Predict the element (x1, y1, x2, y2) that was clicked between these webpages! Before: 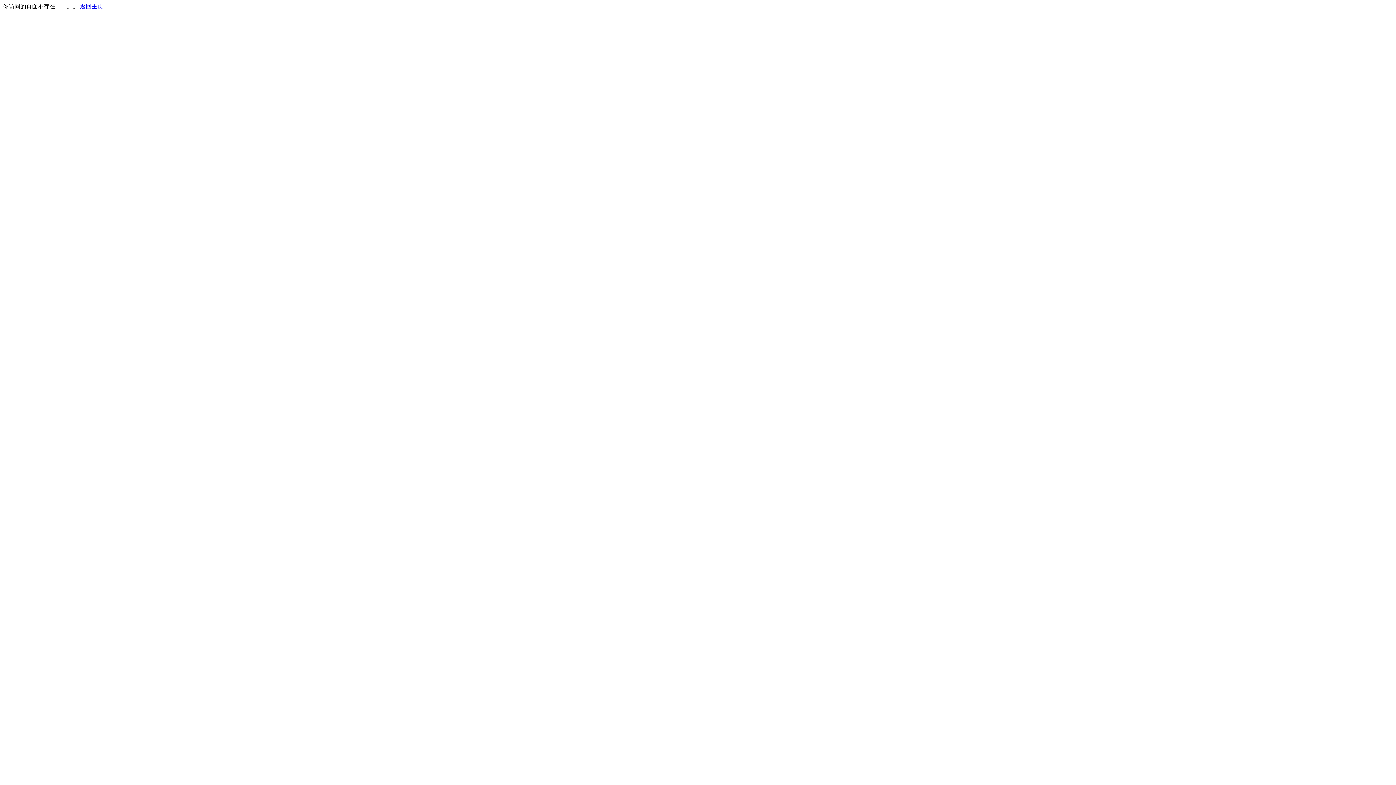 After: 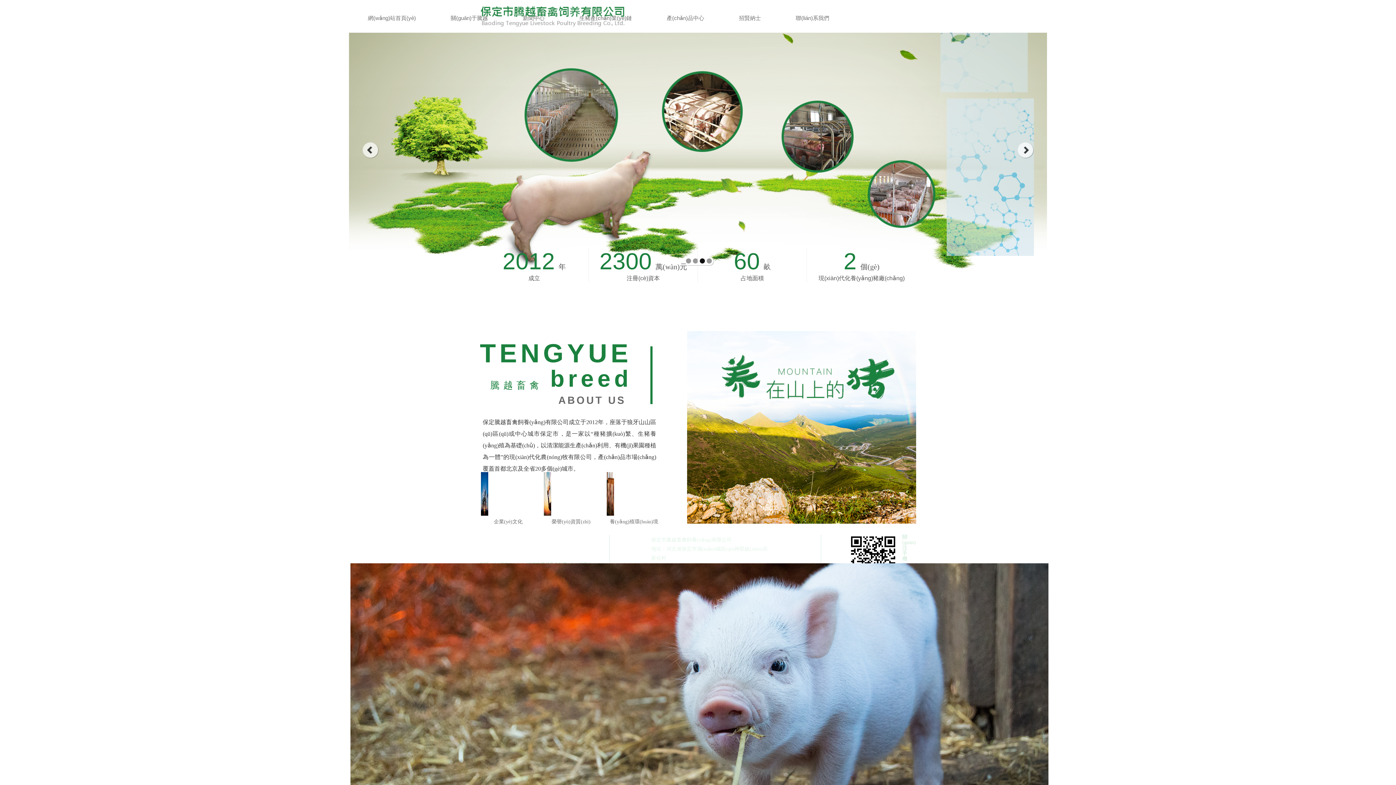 Action: label: 返回主页 bbox: (80, 3, 103, 9)